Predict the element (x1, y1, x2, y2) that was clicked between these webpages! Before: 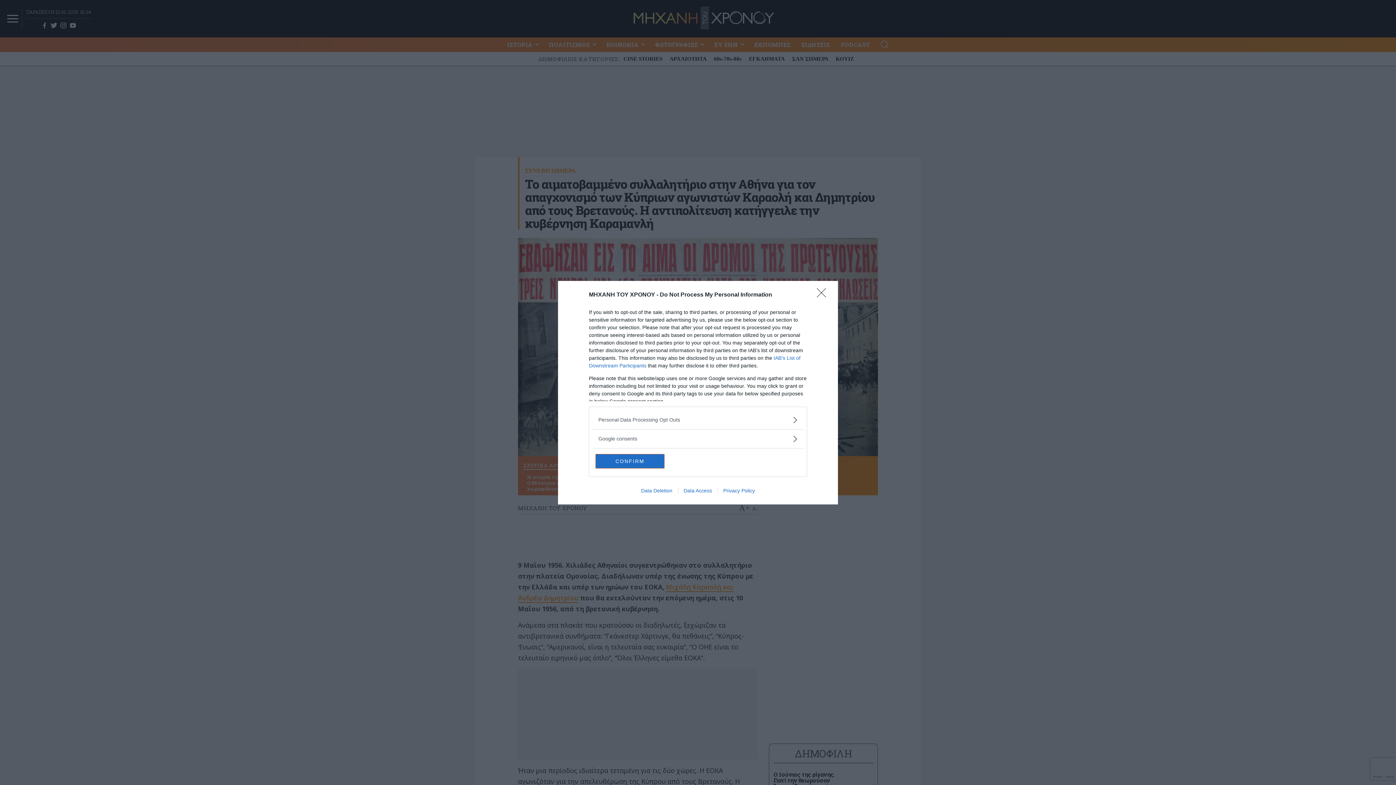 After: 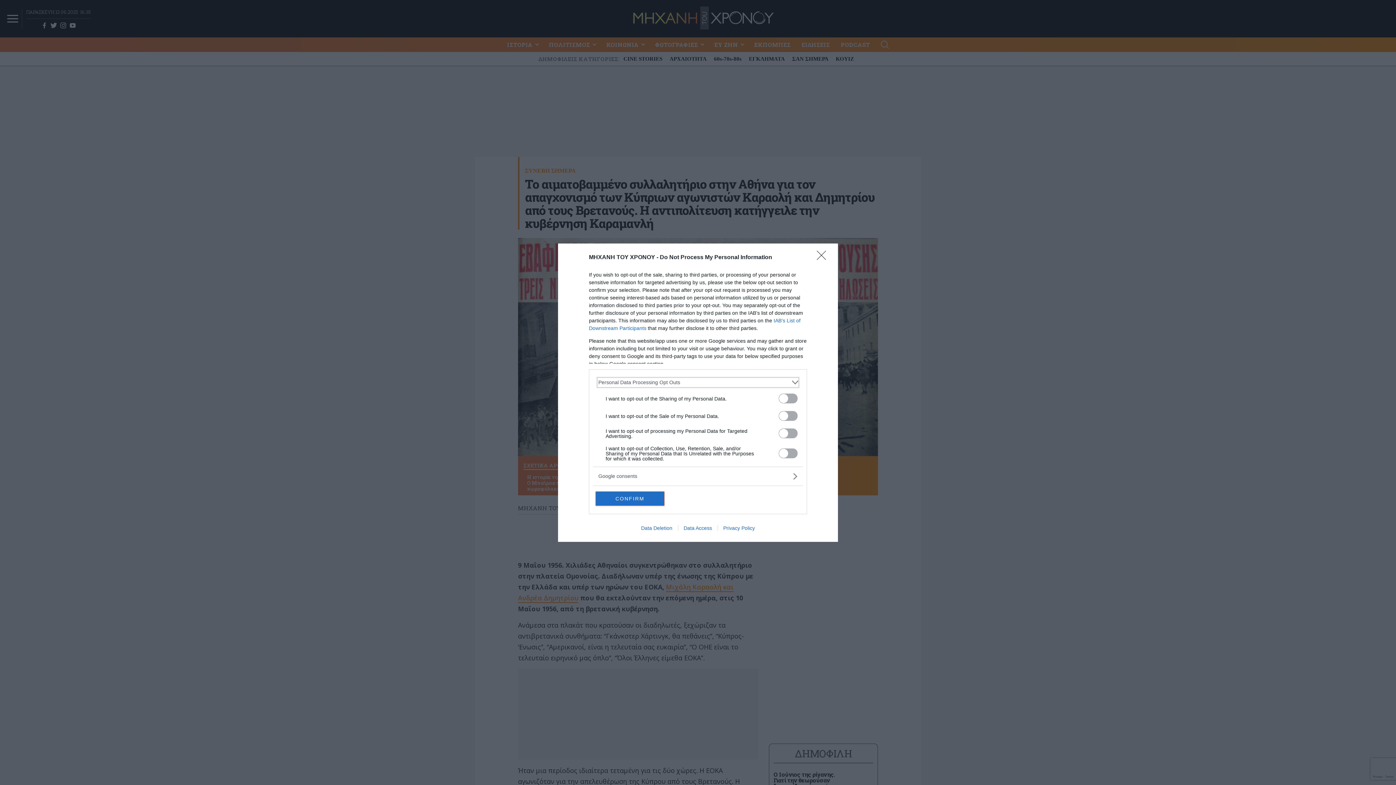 Action: label: Opt-Outs bbox: (598, 416, 797, 423)